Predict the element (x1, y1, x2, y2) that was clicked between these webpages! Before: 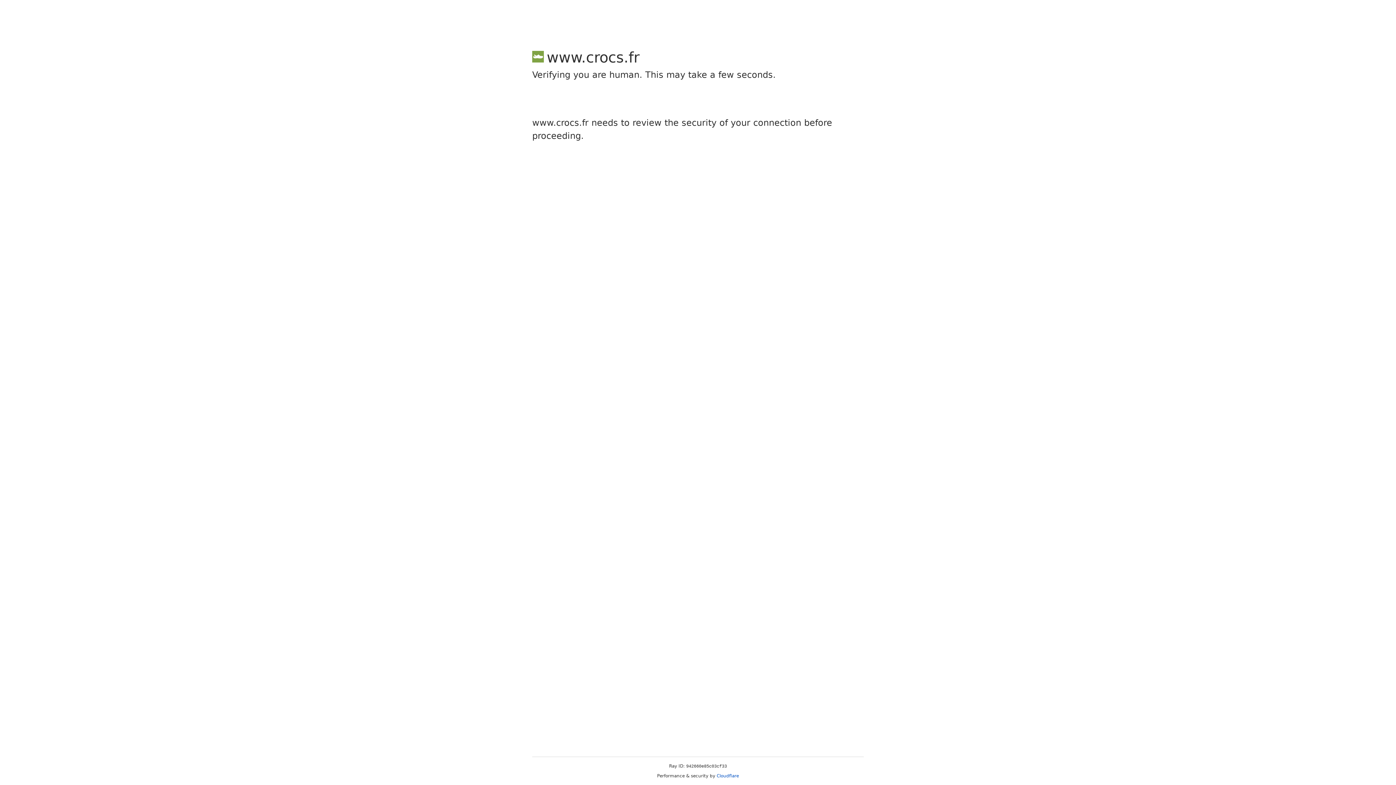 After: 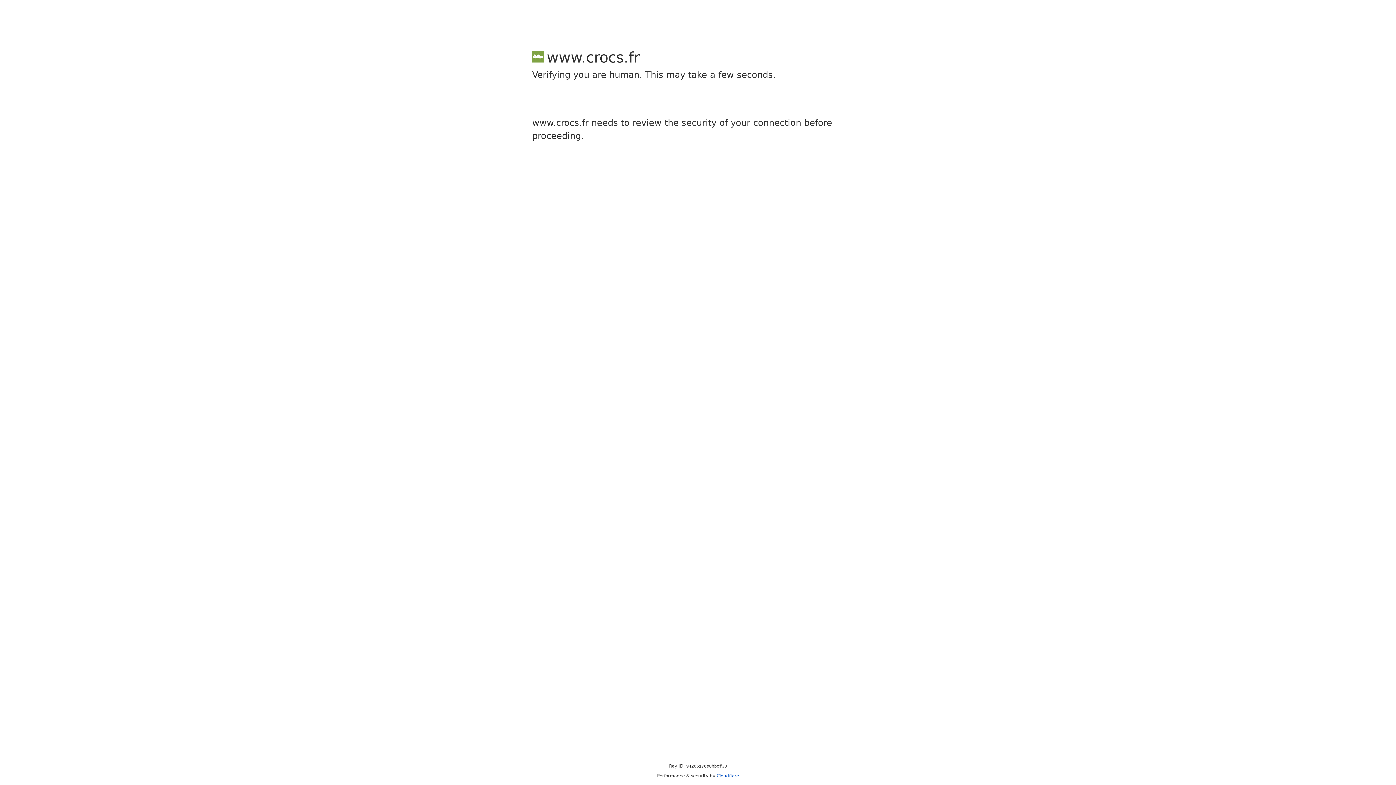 Action: label: Cloudflare bbox: (716, 773, 739, 778)